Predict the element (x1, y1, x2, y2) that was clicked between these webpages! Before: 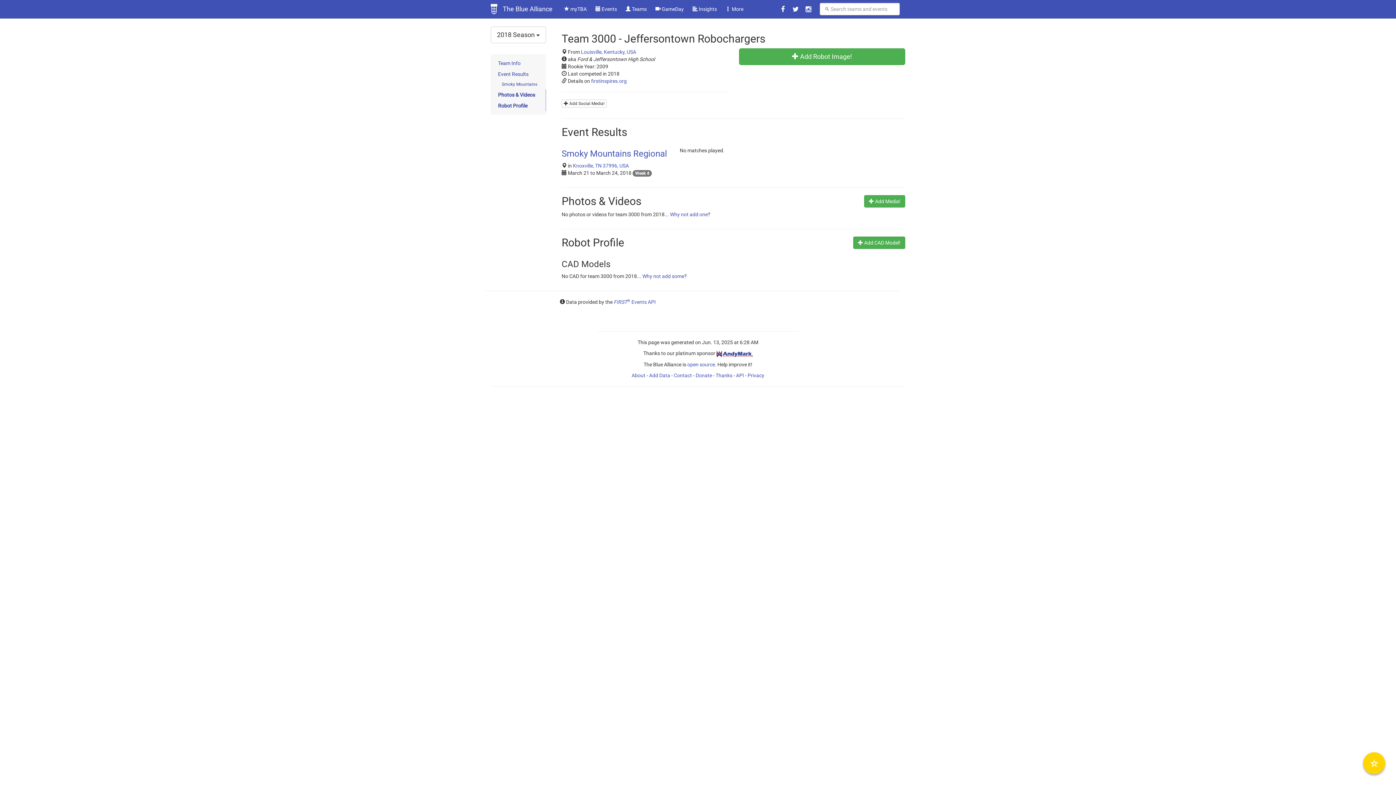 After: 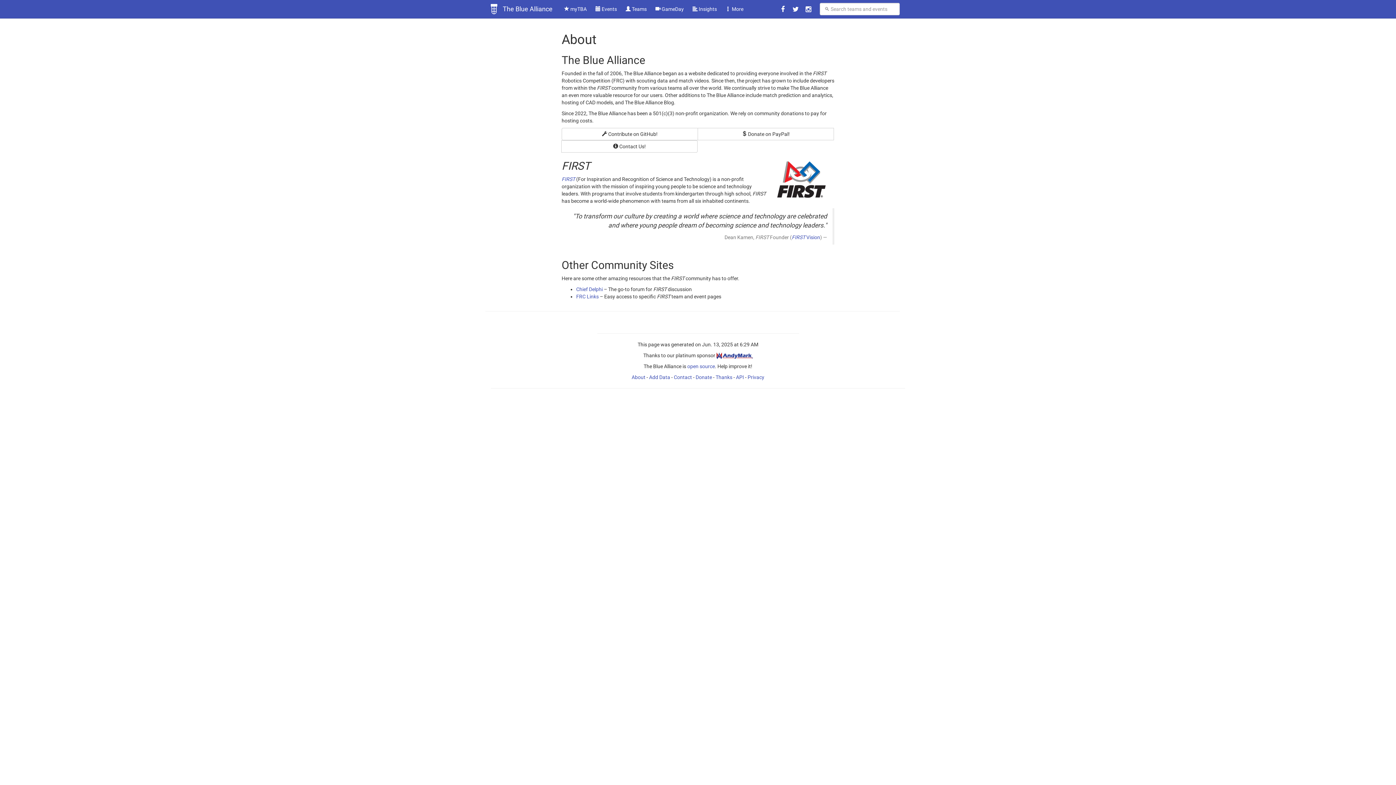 Action: bbox: (631, 372, 645, 378) label: About